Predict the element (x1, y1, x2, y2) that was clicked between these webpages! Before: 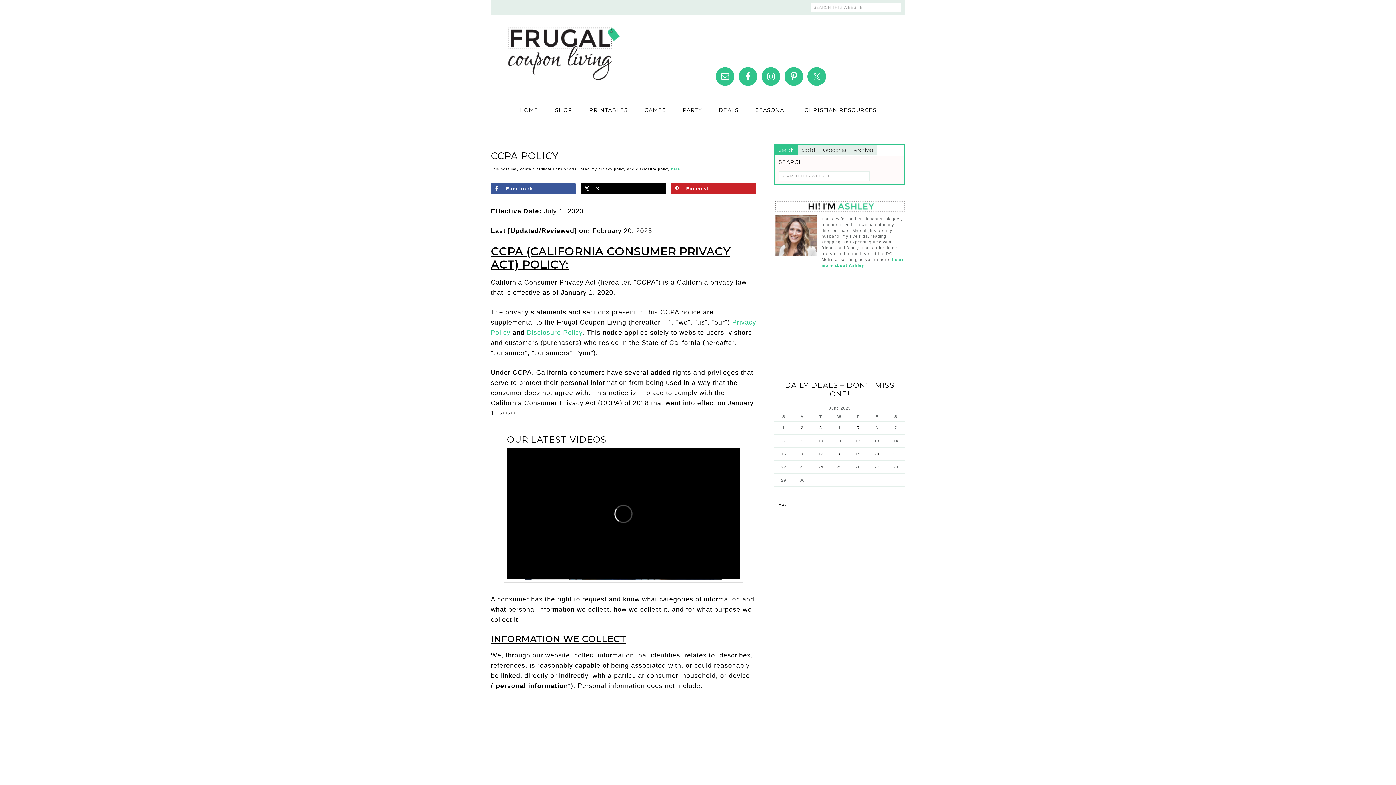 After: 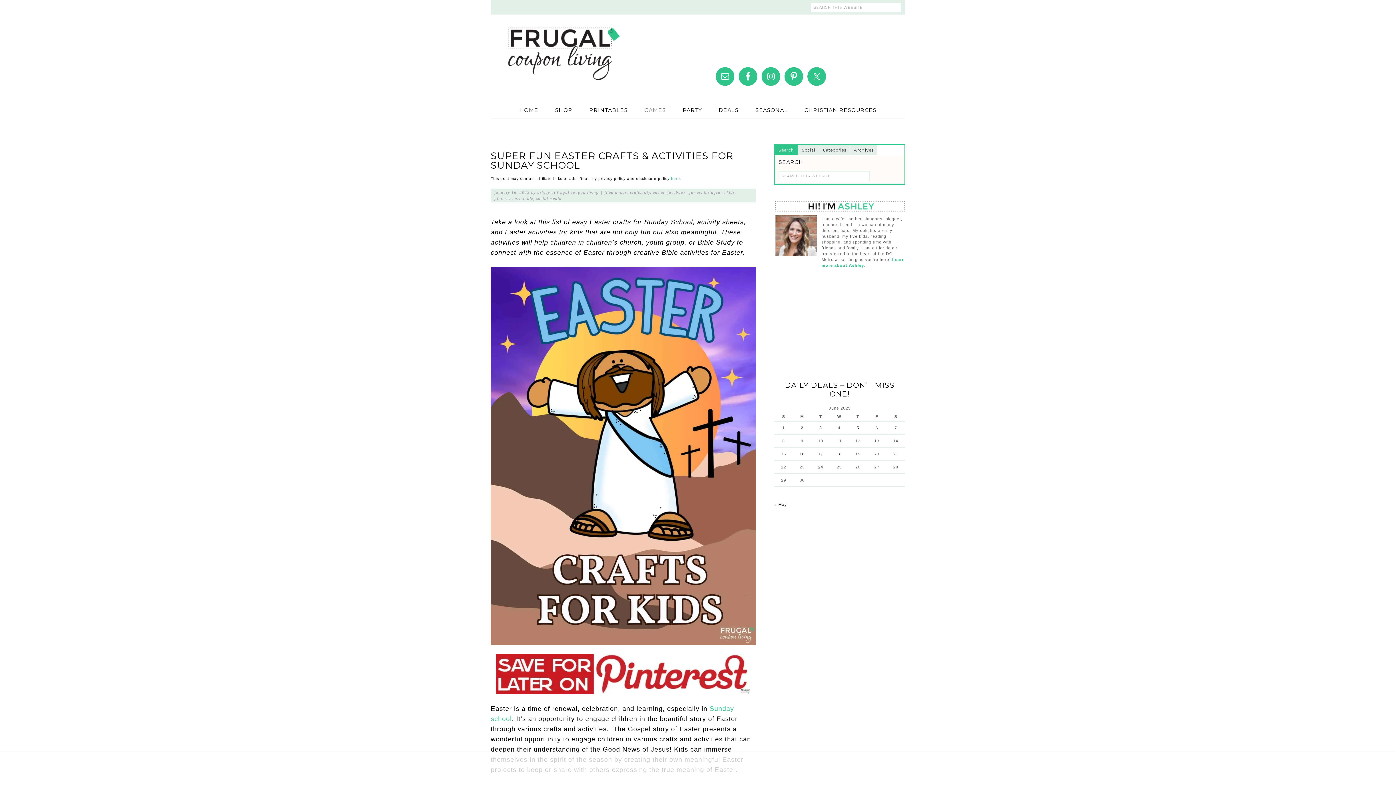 Action: label: GAMES bbox: (637, 102, 673, 117)